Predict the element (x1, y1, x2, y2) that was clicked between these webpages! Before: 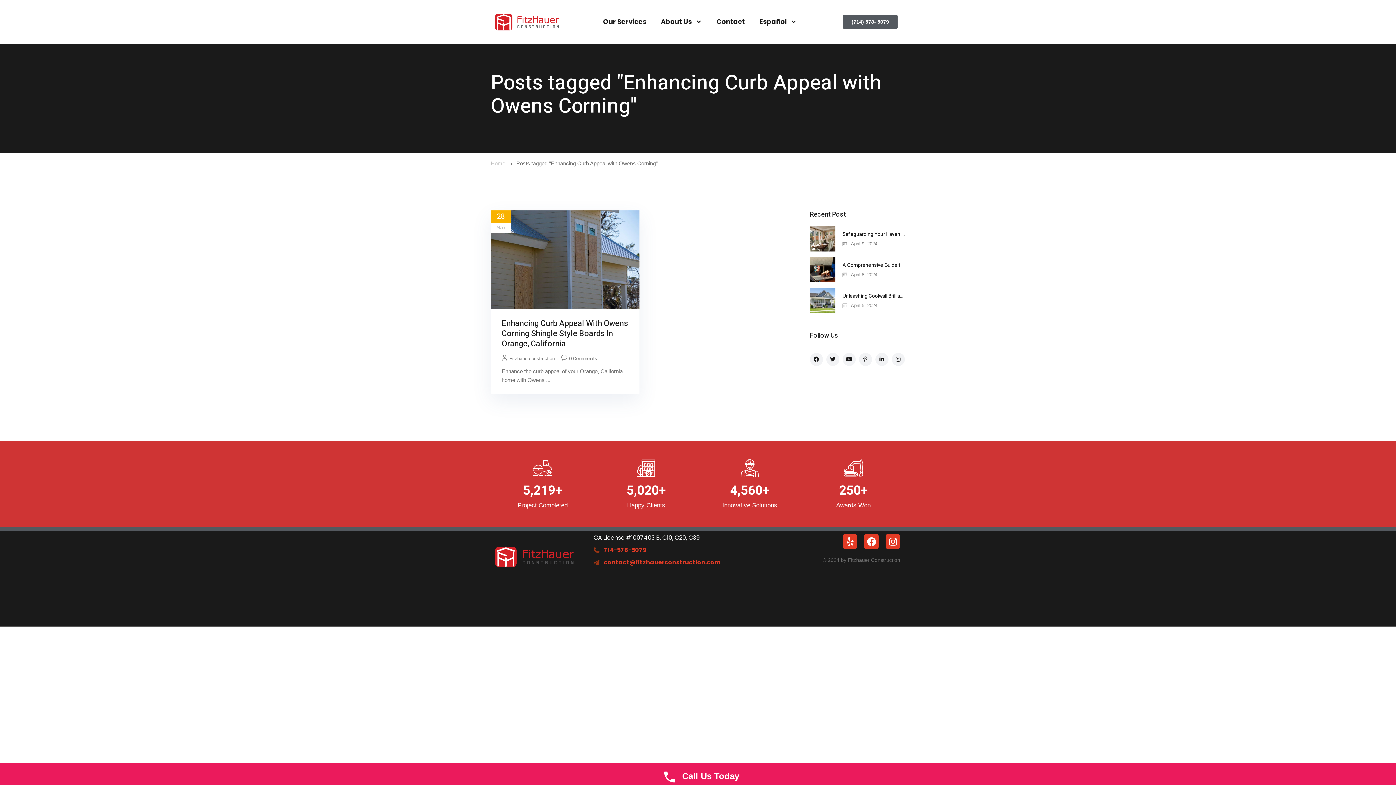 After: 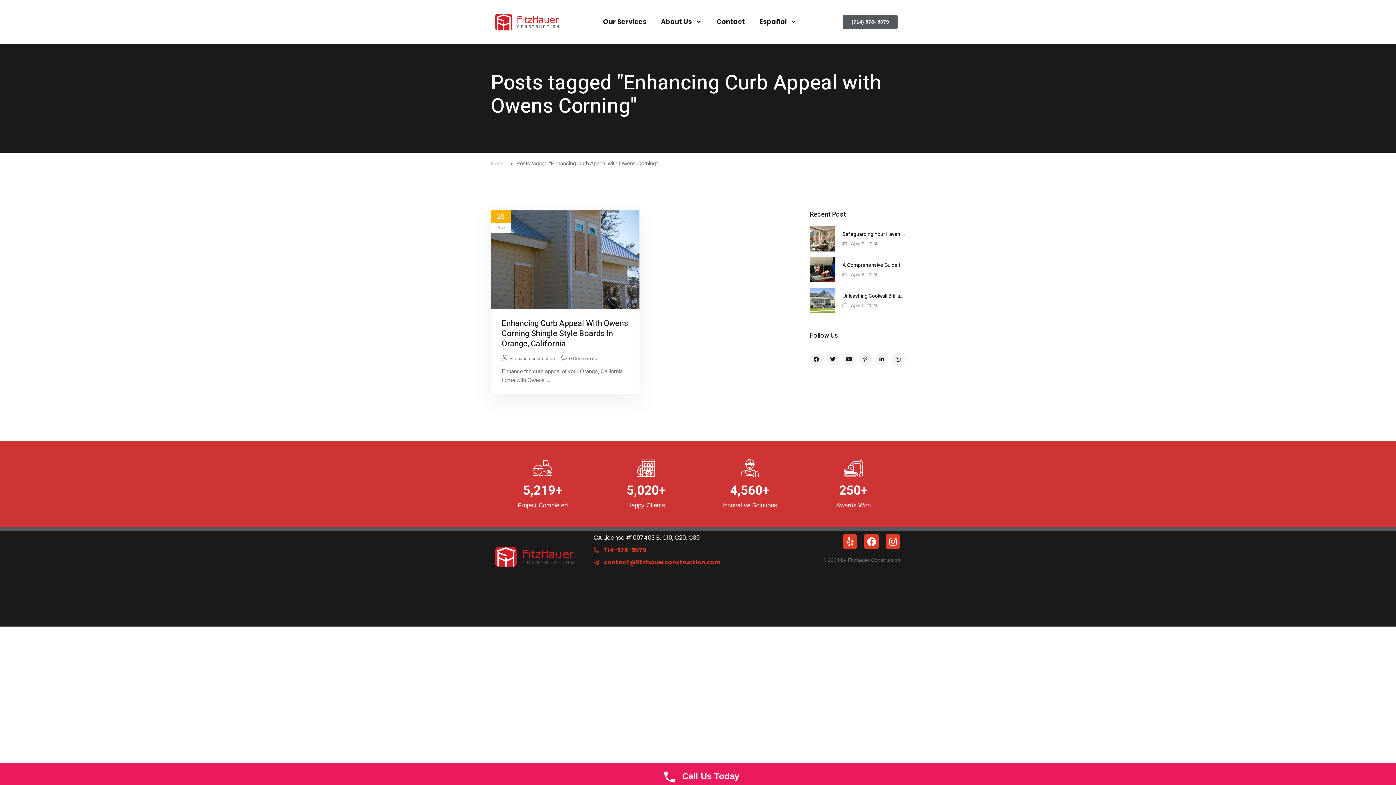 Action: bbox: (843, 15, 897, 28) label: (714) 578- 5079